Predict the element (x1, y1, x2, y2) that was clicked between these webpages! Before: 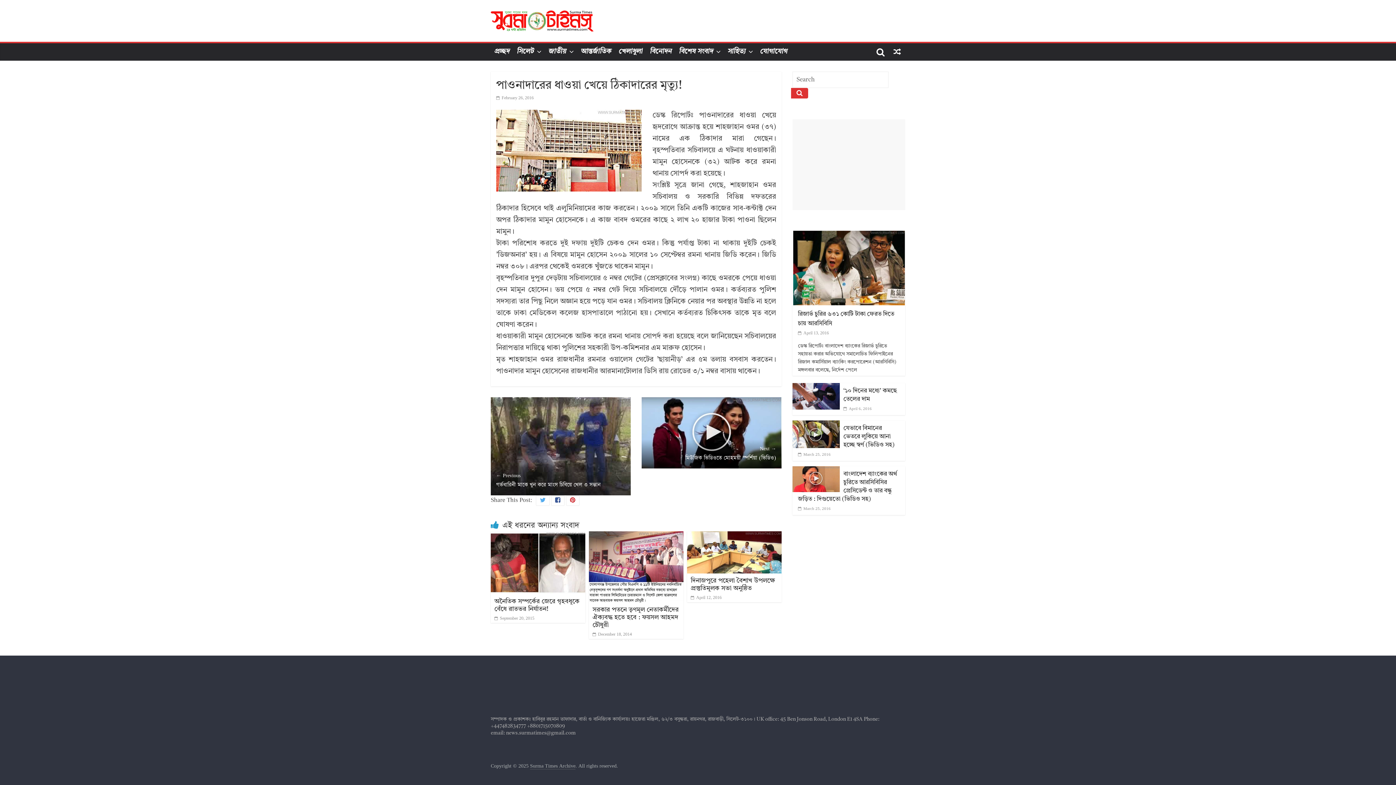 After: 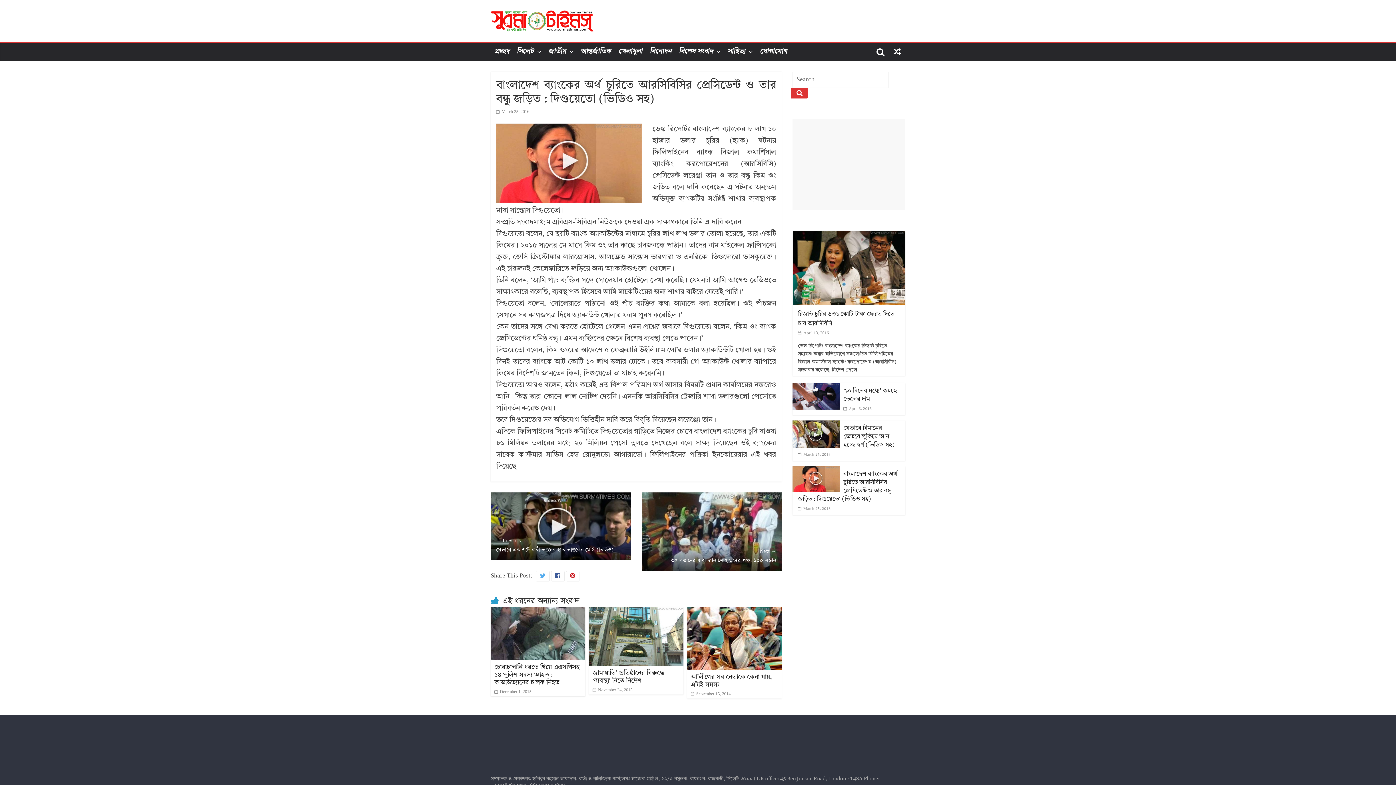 Action: bbox: (798, 506, 830, 511) label:  March 25, 2016